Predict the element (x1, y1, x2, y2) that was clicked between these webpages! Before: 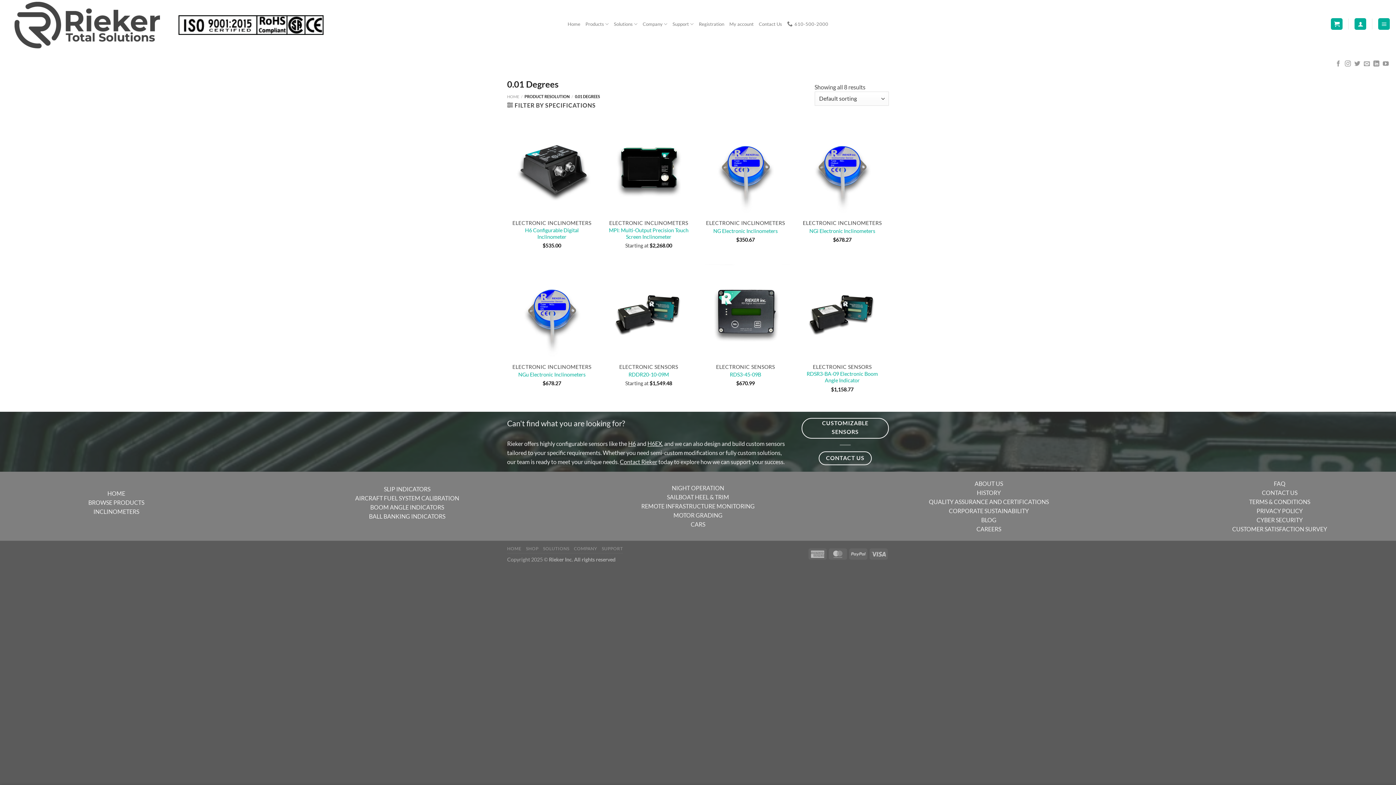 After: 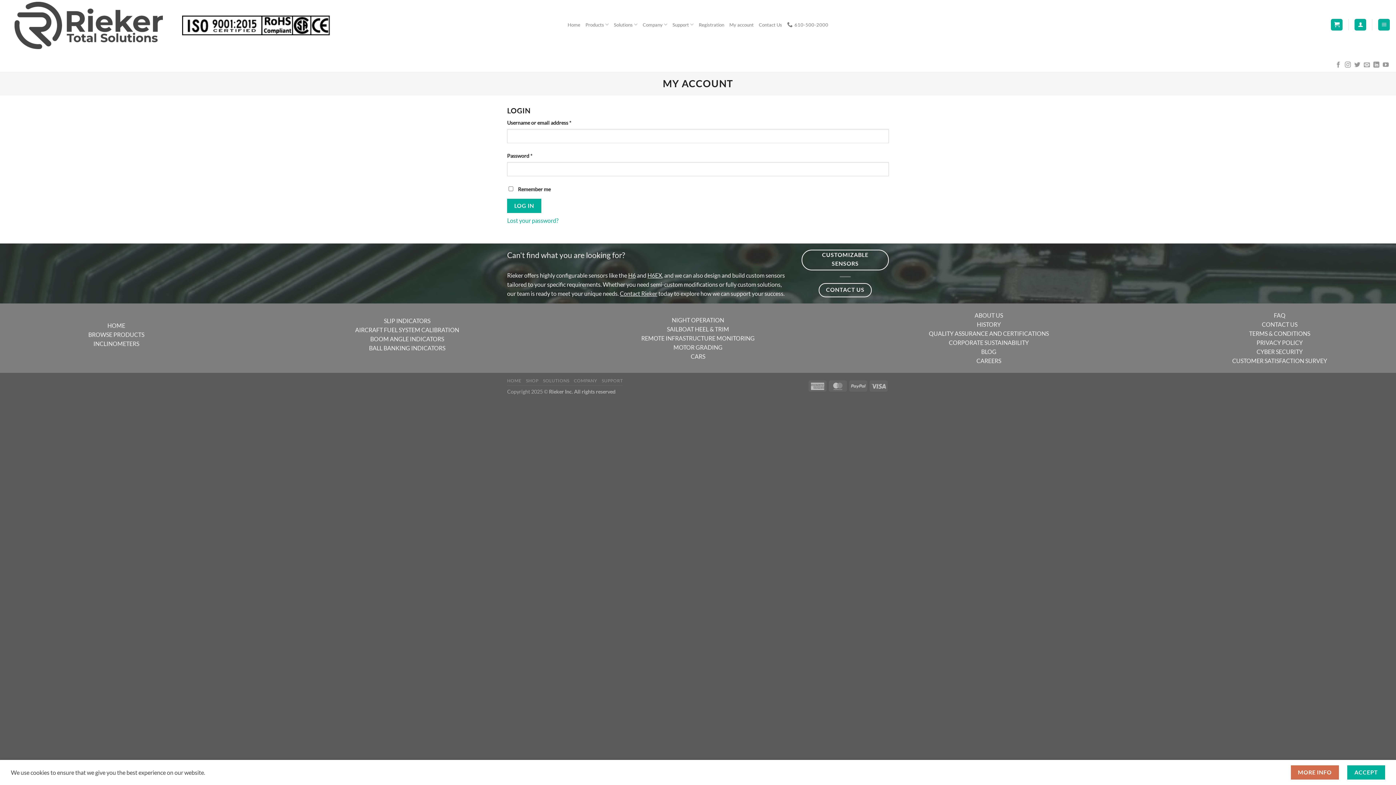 Action: label: My account bbox: (729, 18, 753, 29)